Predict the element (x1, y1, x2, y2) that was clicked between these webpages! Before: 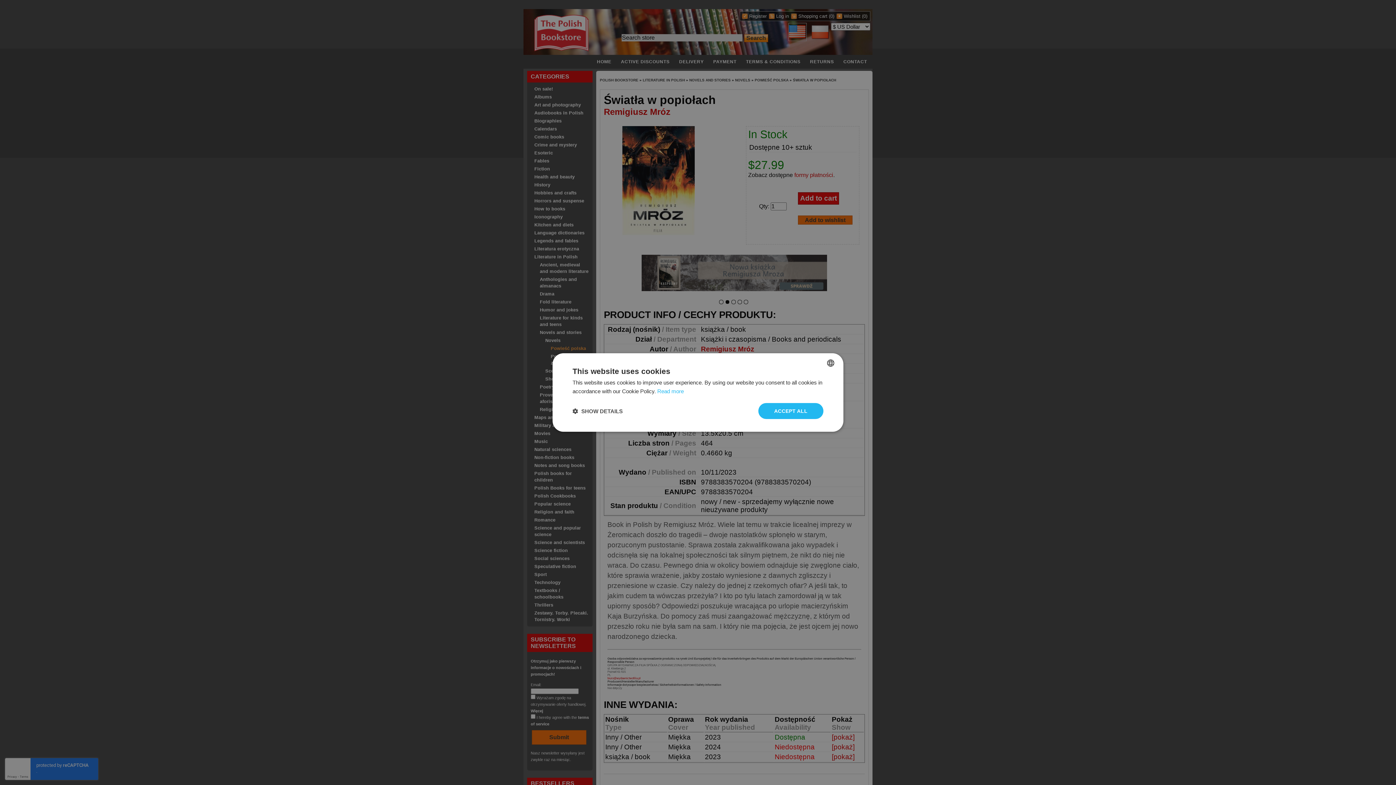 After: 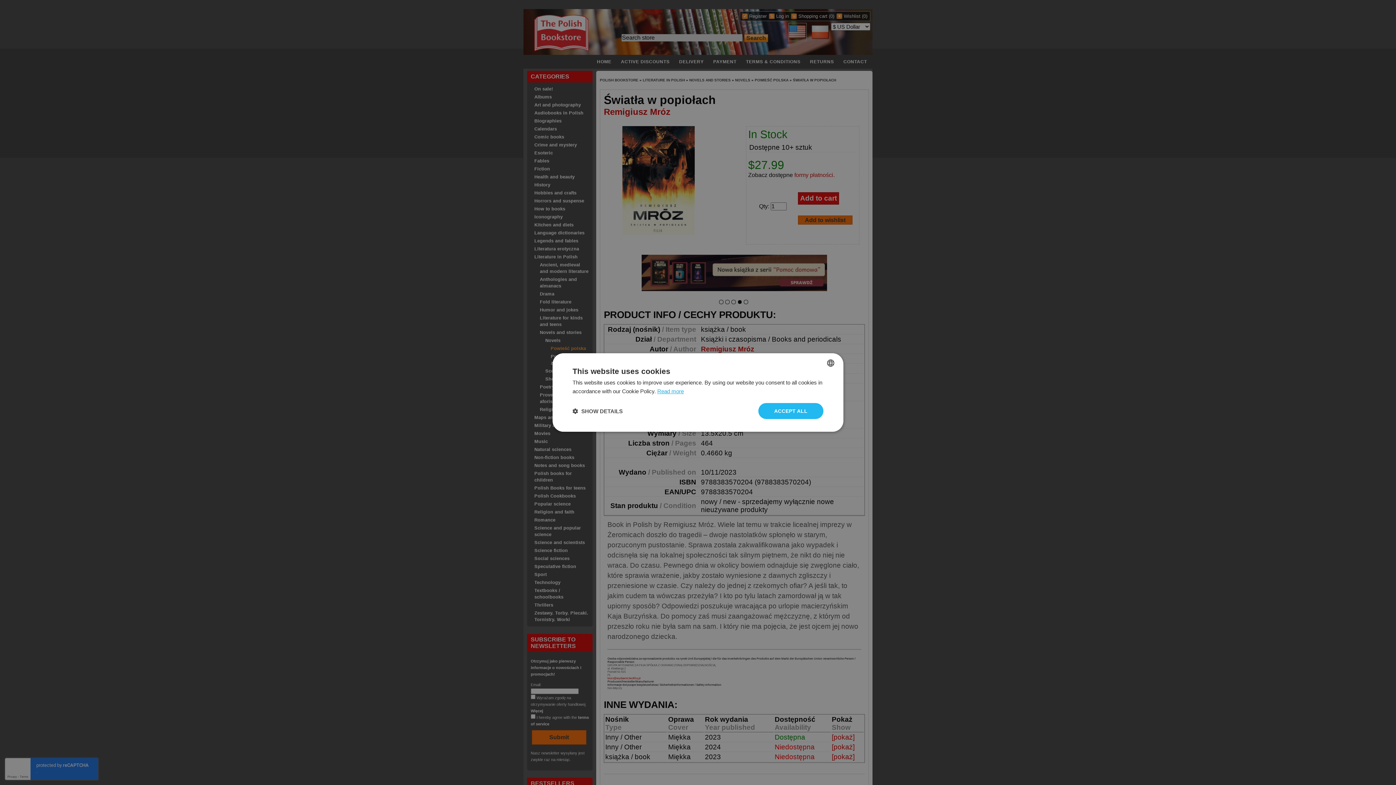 Action: label: Read more, opens a new window bbox: (657, 388, 684, 394)